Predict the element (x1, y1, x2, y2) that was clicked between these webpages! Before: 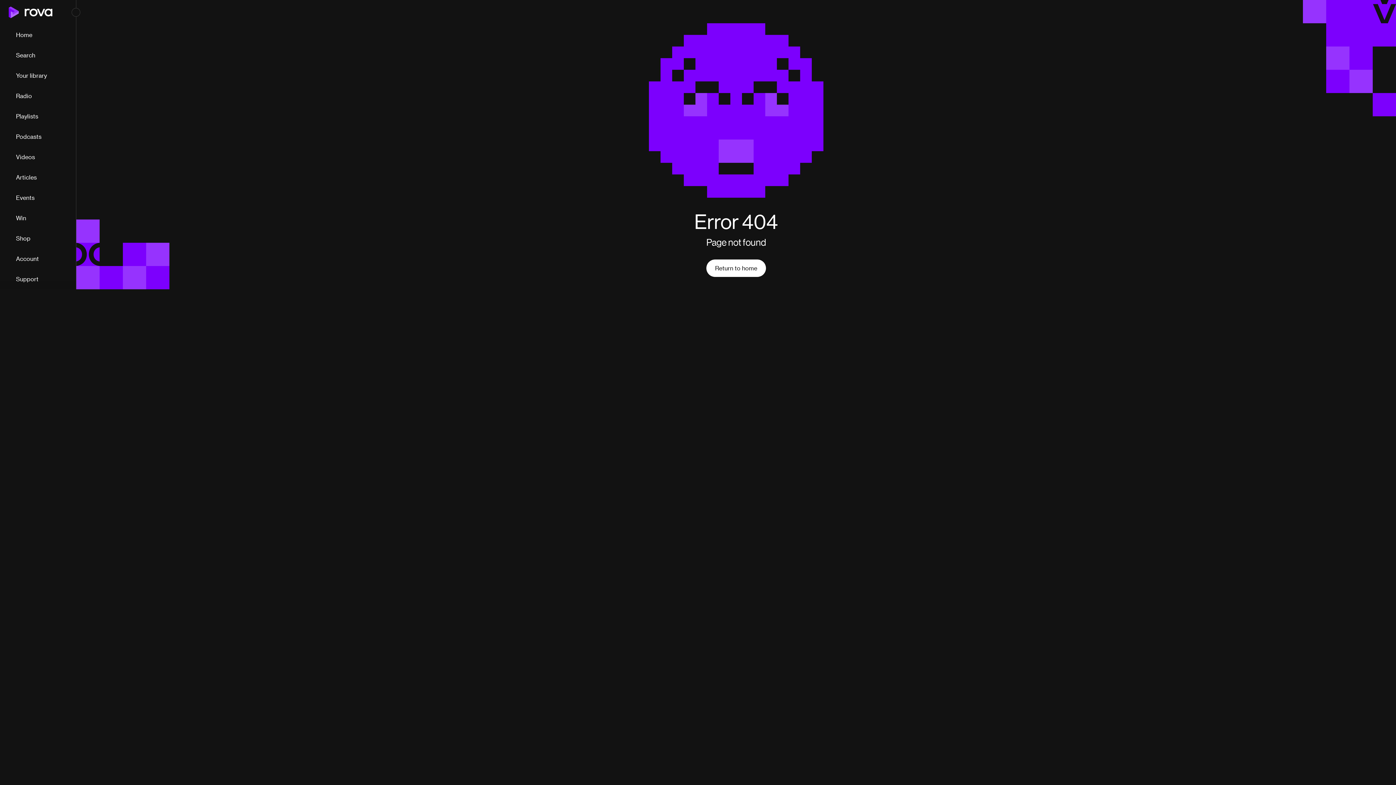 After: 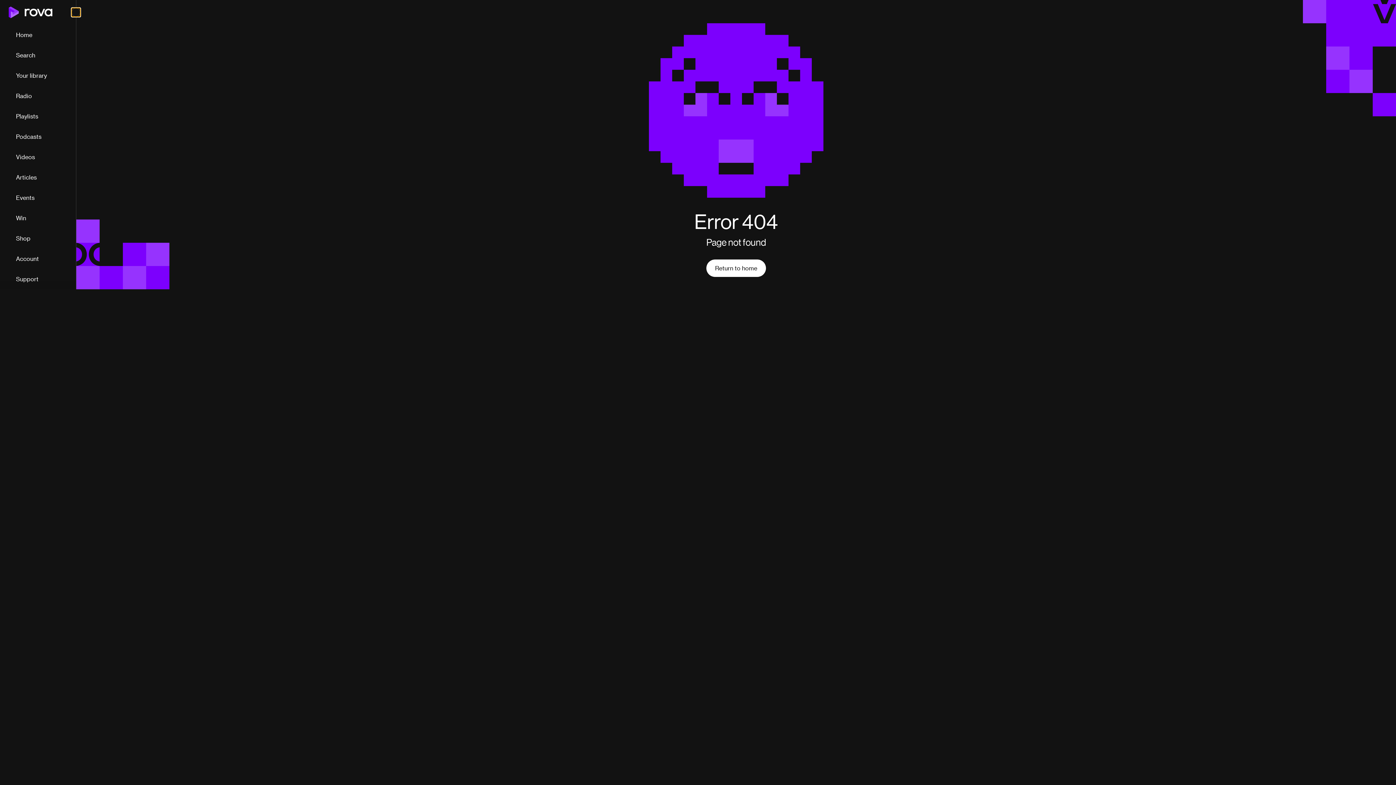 Action: label: Minimise menu bbox: (71, 8, 80, 16)